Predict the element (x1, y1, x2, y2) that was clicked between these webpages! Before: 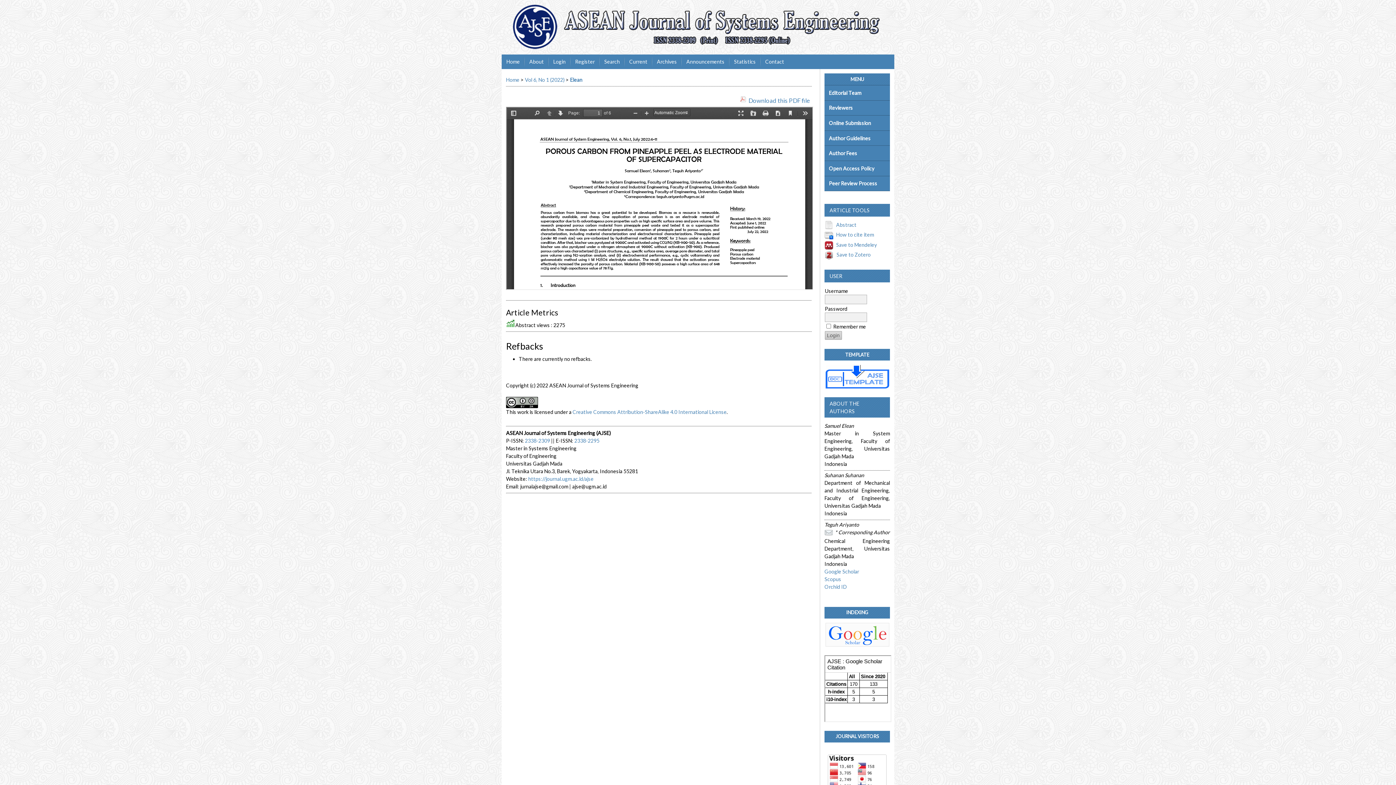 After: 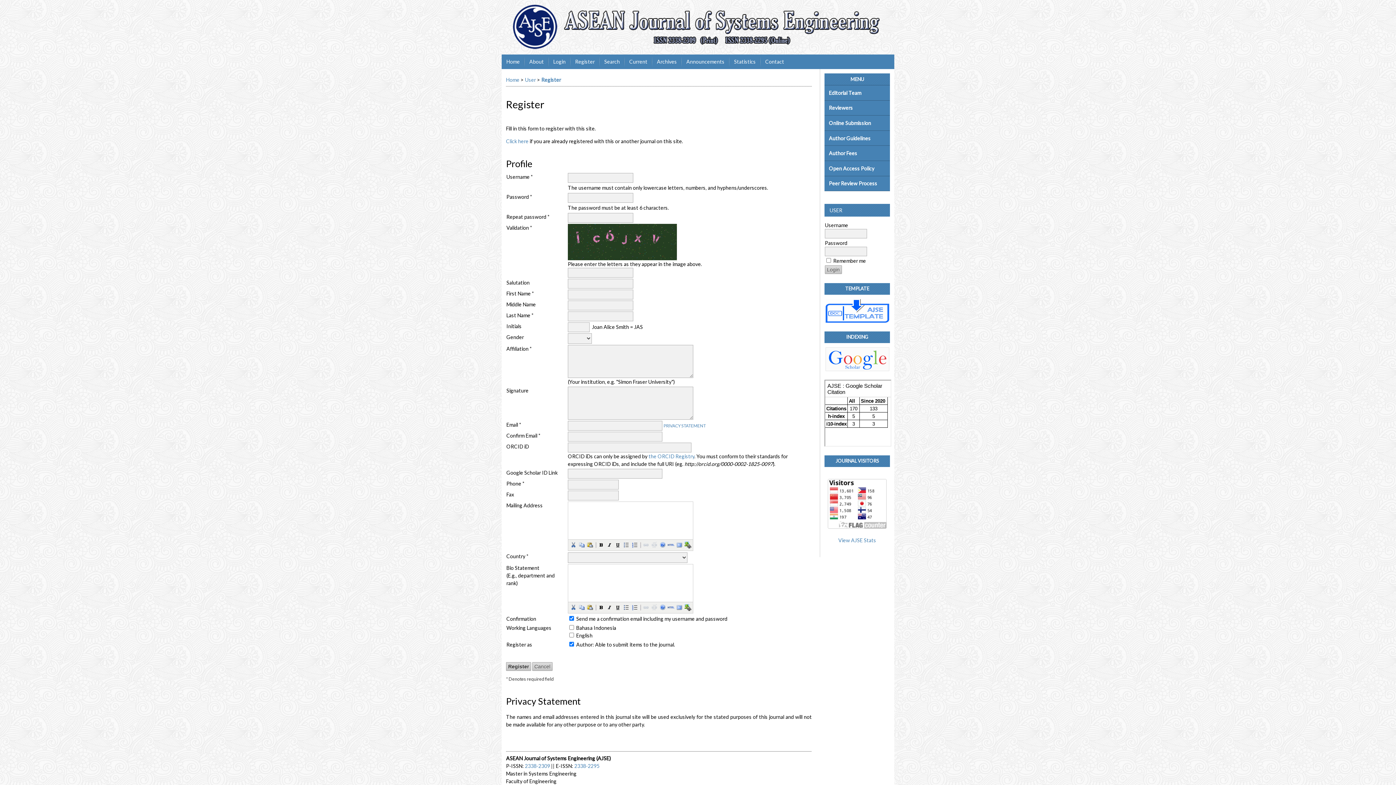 Action: label: Register bbox: (570, 54, 599, 69)